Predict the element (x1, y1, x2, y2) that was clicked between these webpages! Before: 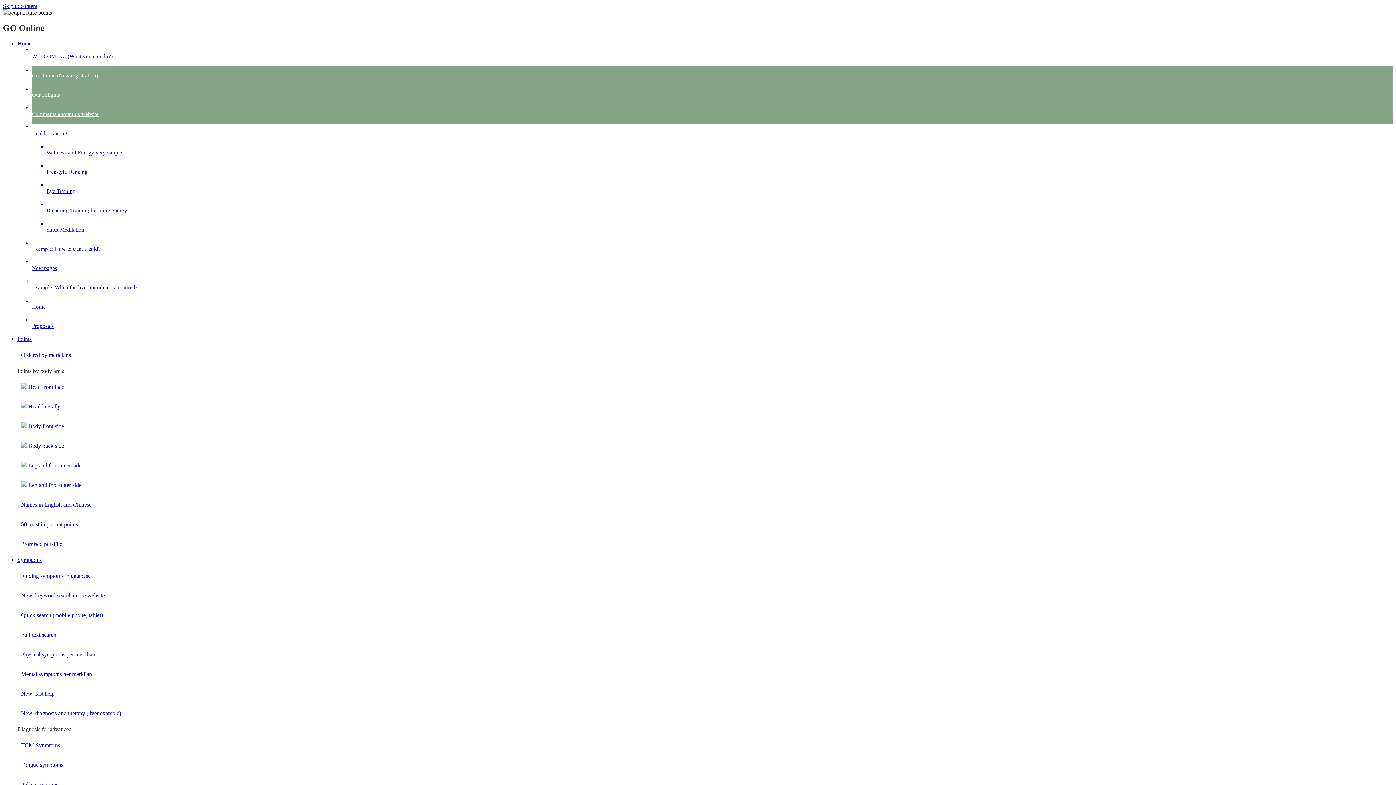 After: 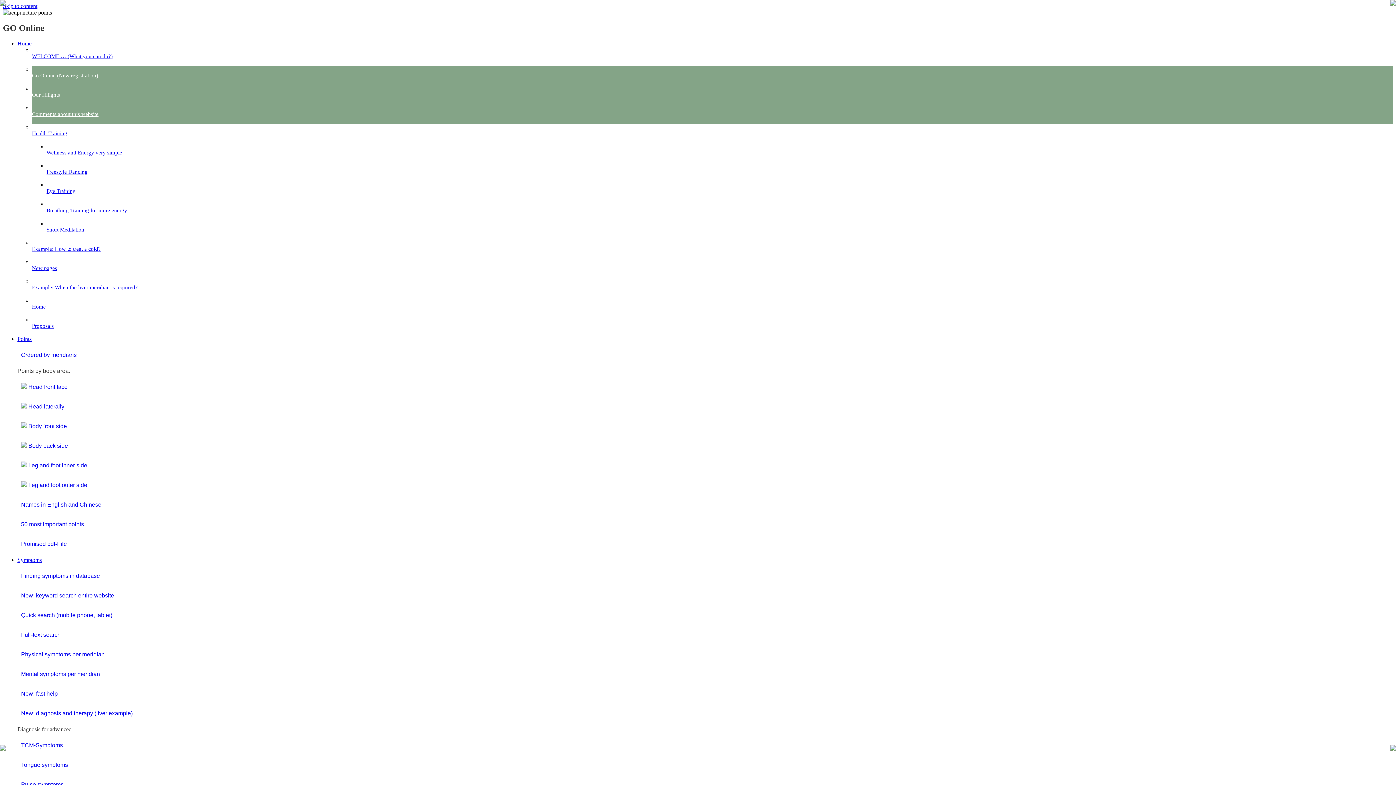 Action: bbox: (46, 179, 1393, 202) label: Eye Training